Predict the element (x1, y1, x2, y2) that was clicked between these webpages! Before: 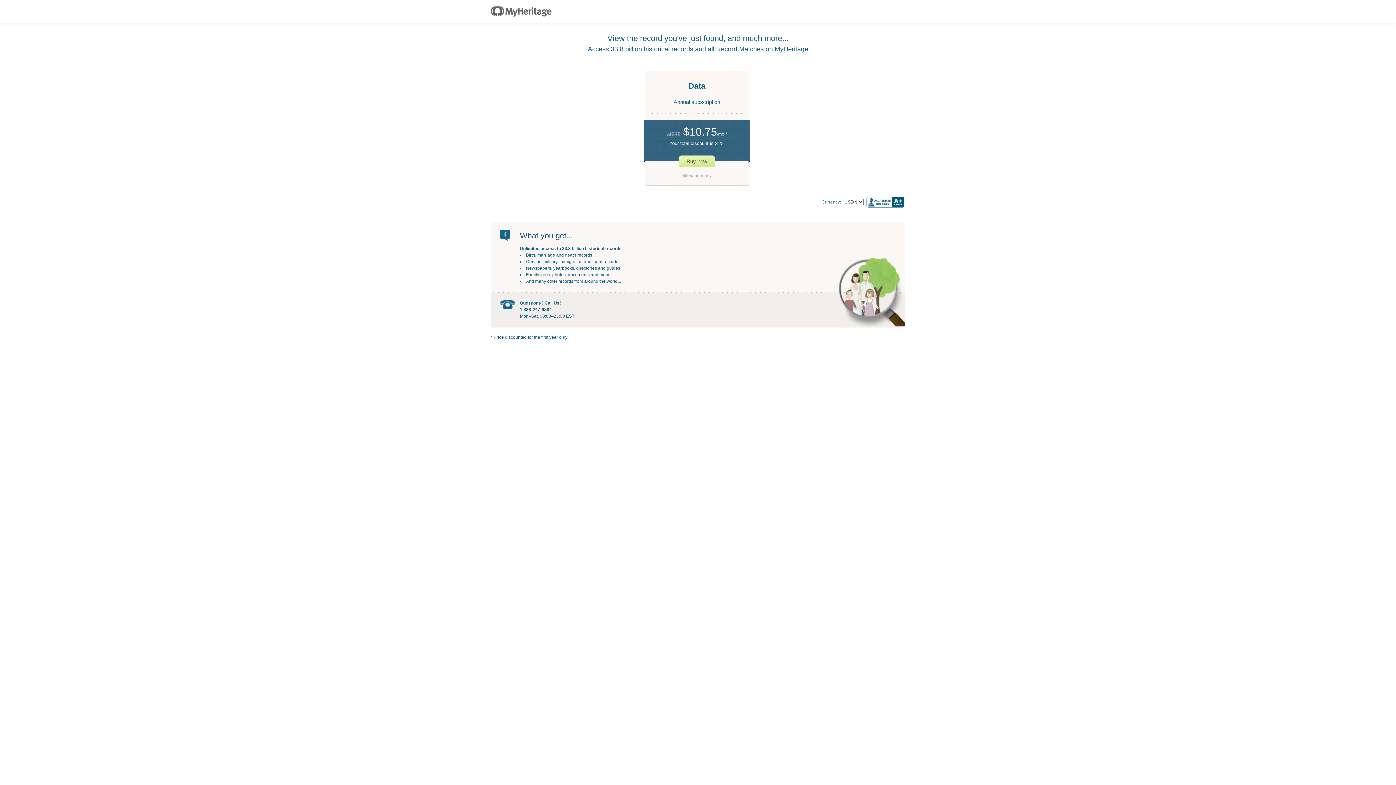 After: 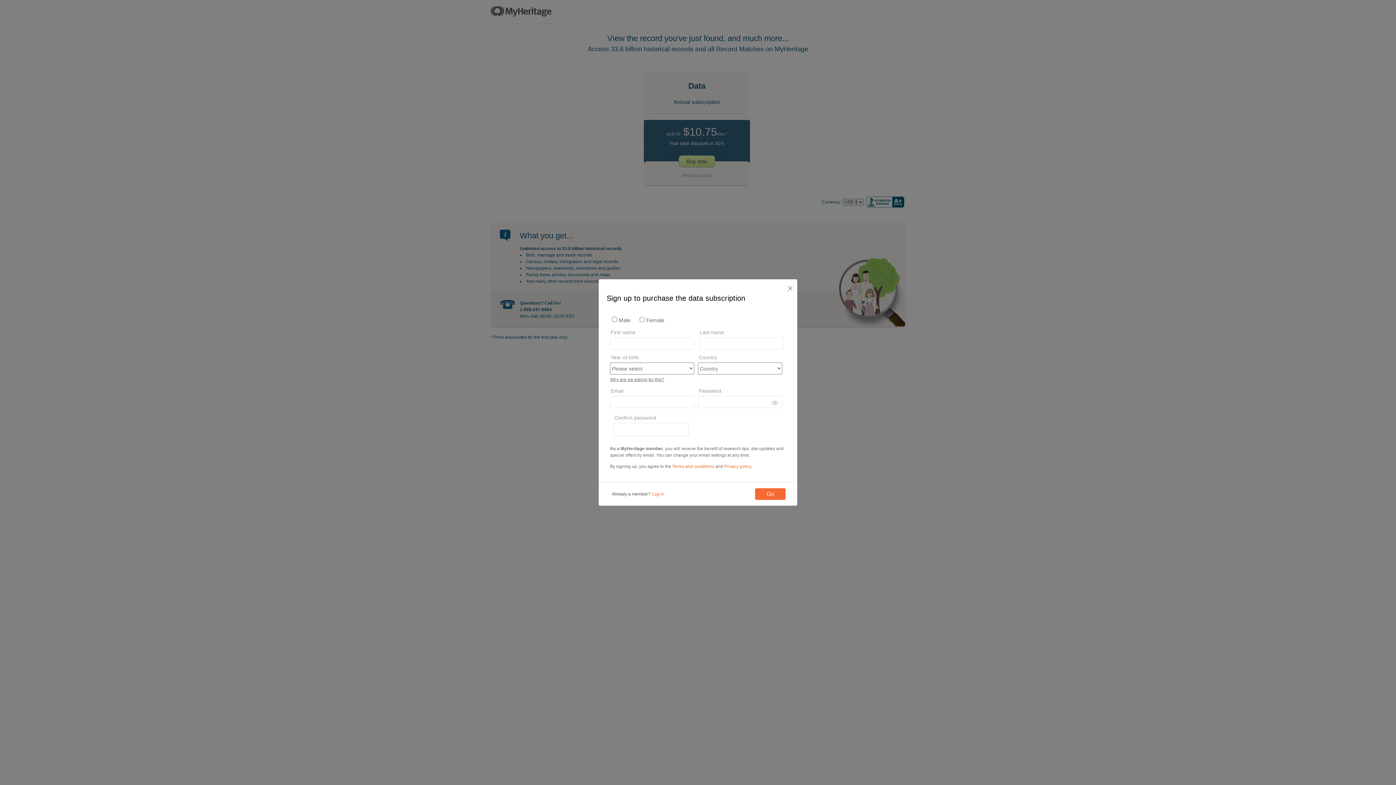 Action: bbox: (678, 155, 715, 167) label: Buy now